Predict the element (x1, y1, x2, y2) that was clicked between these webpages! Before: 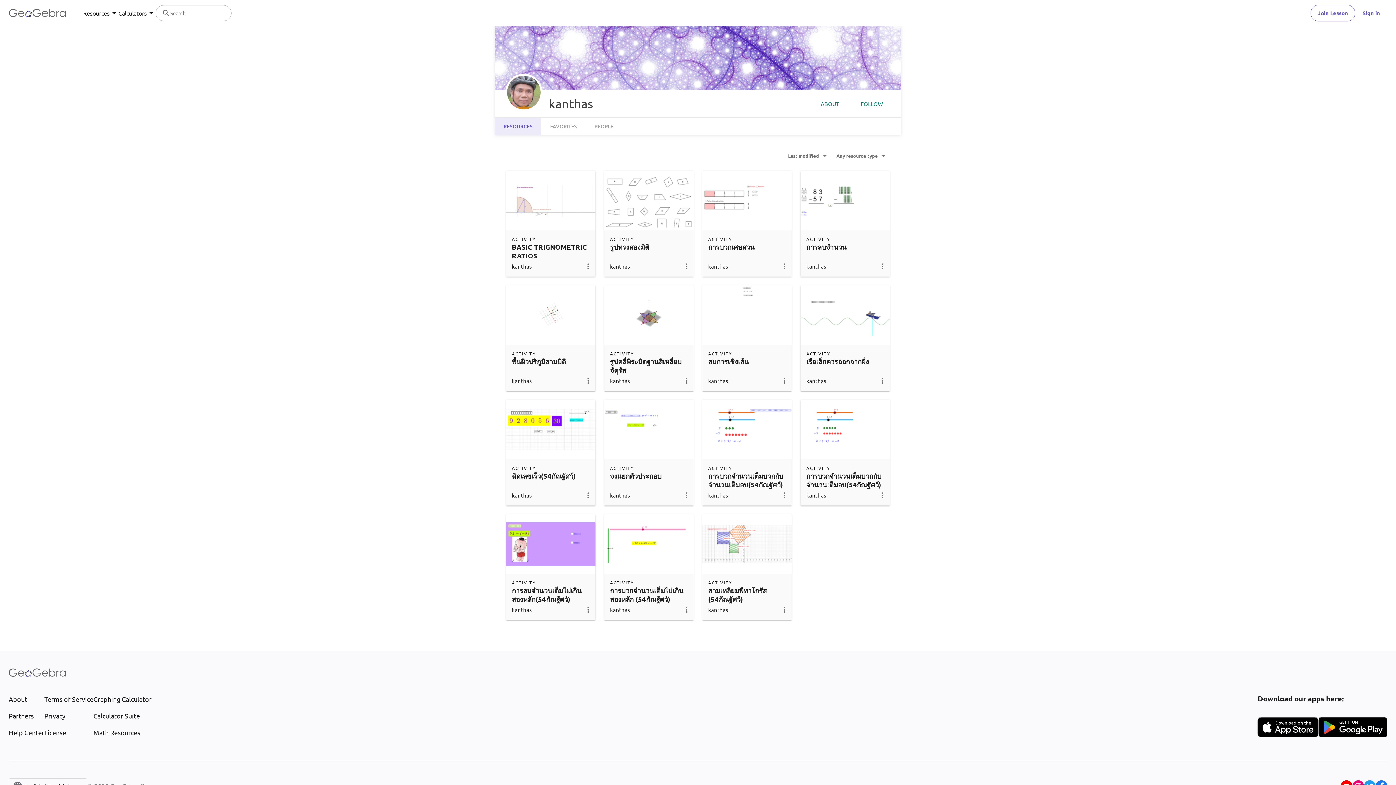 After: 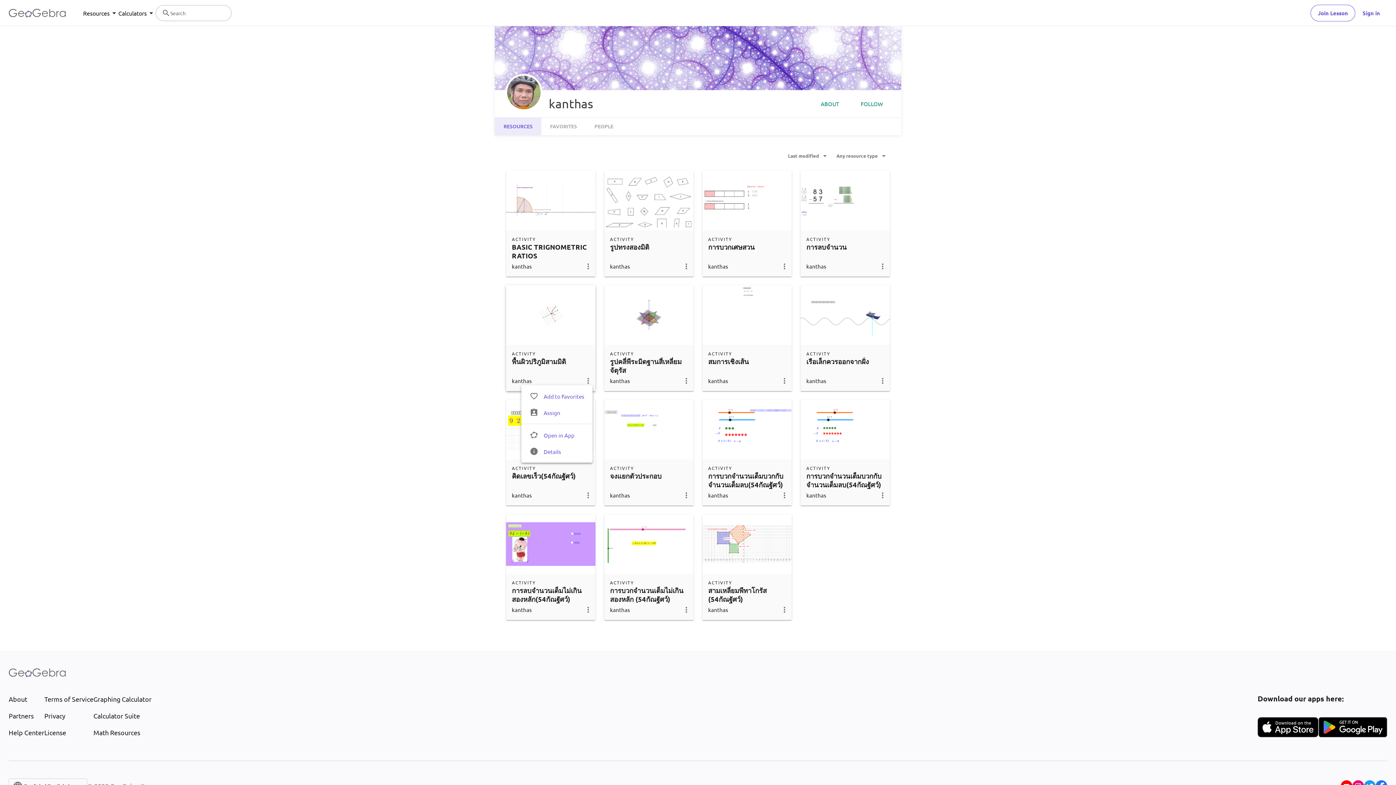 Action: bbox: (584, 376, 592, 385)